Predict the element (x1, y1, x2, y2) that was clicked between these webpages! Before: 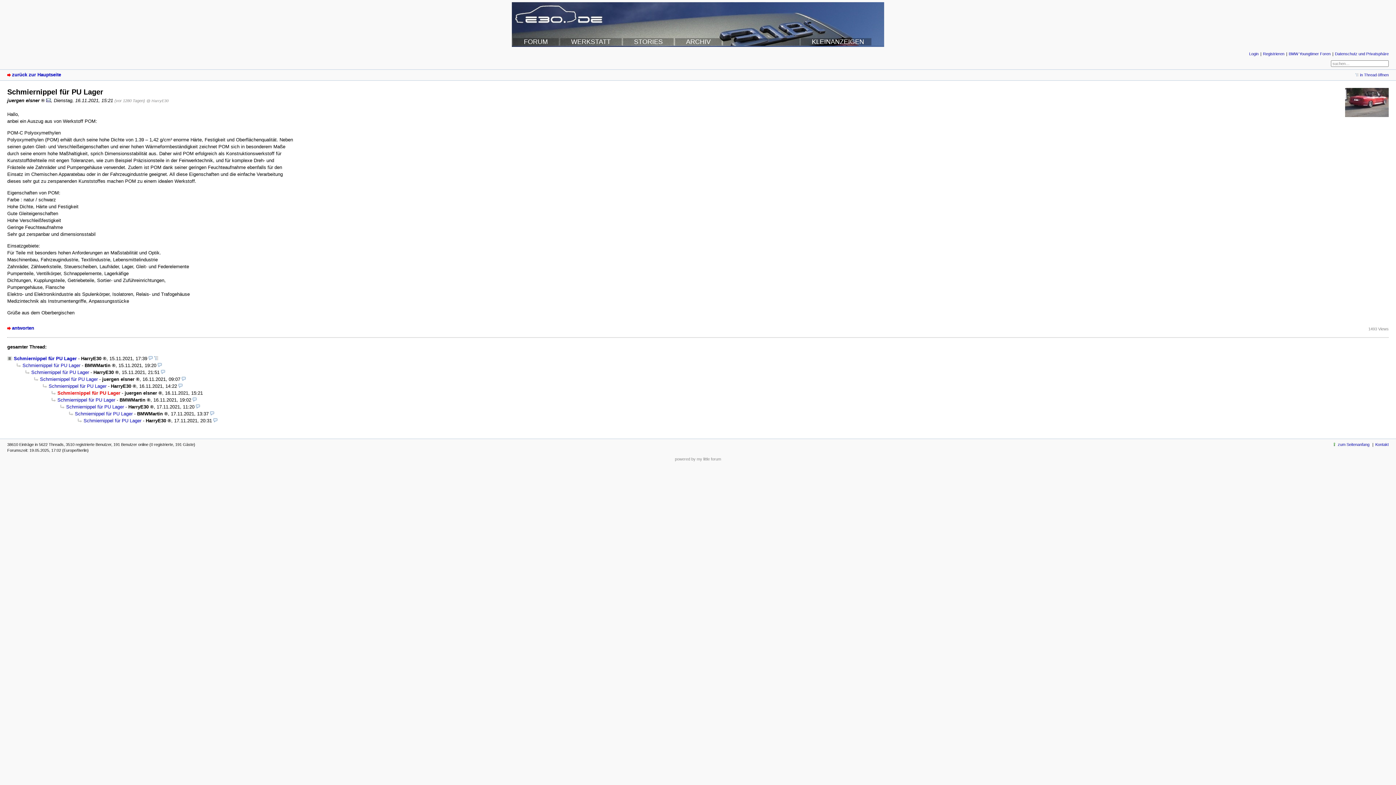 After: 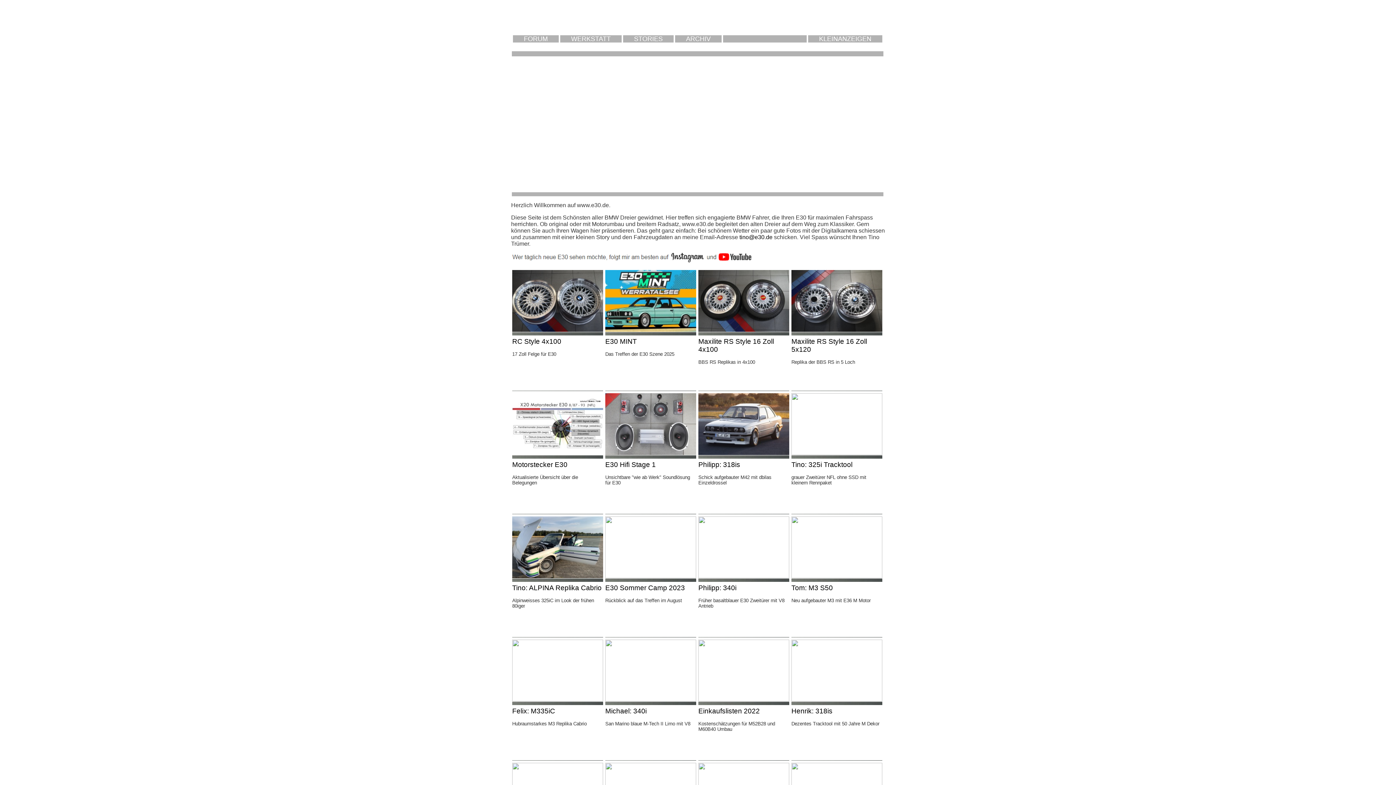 Action: bbox: (513, 27, 604, 33)